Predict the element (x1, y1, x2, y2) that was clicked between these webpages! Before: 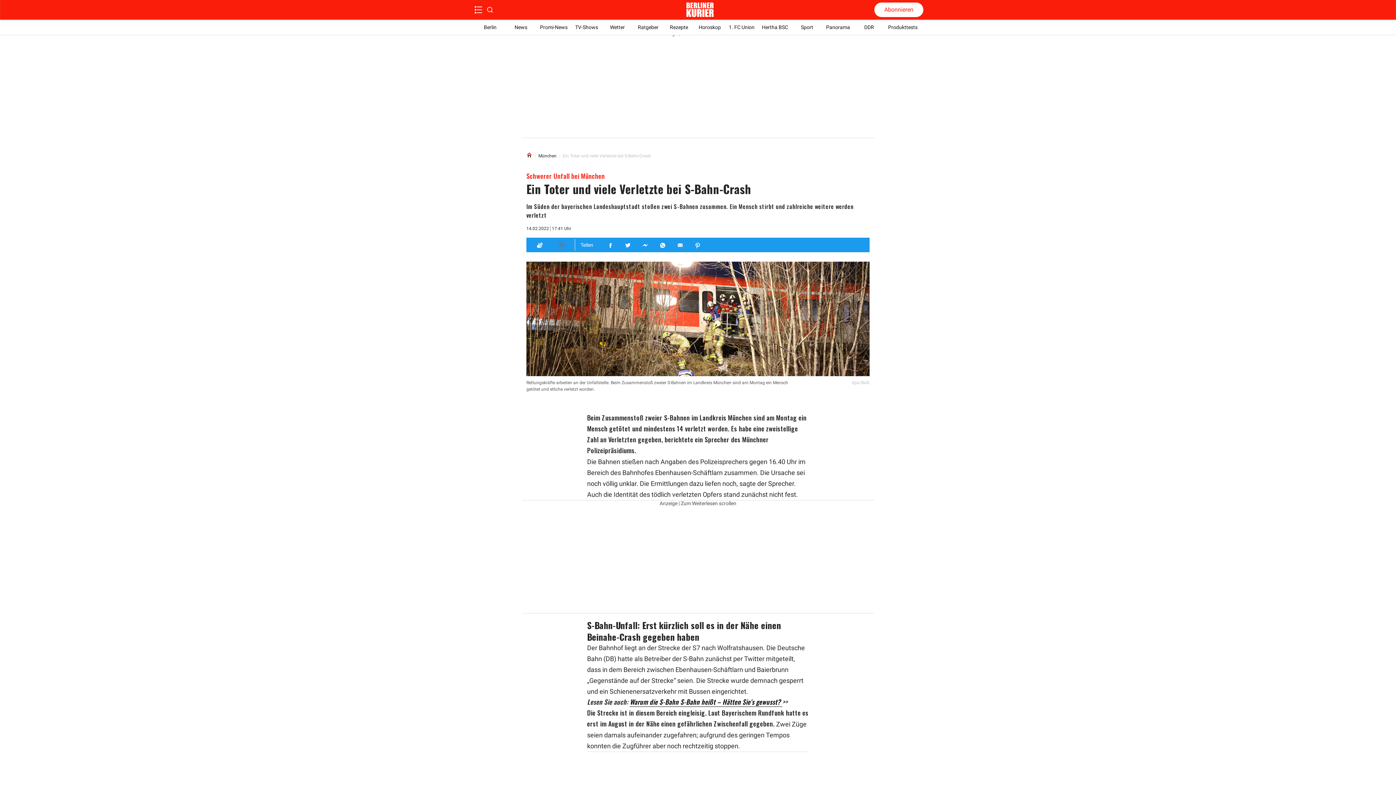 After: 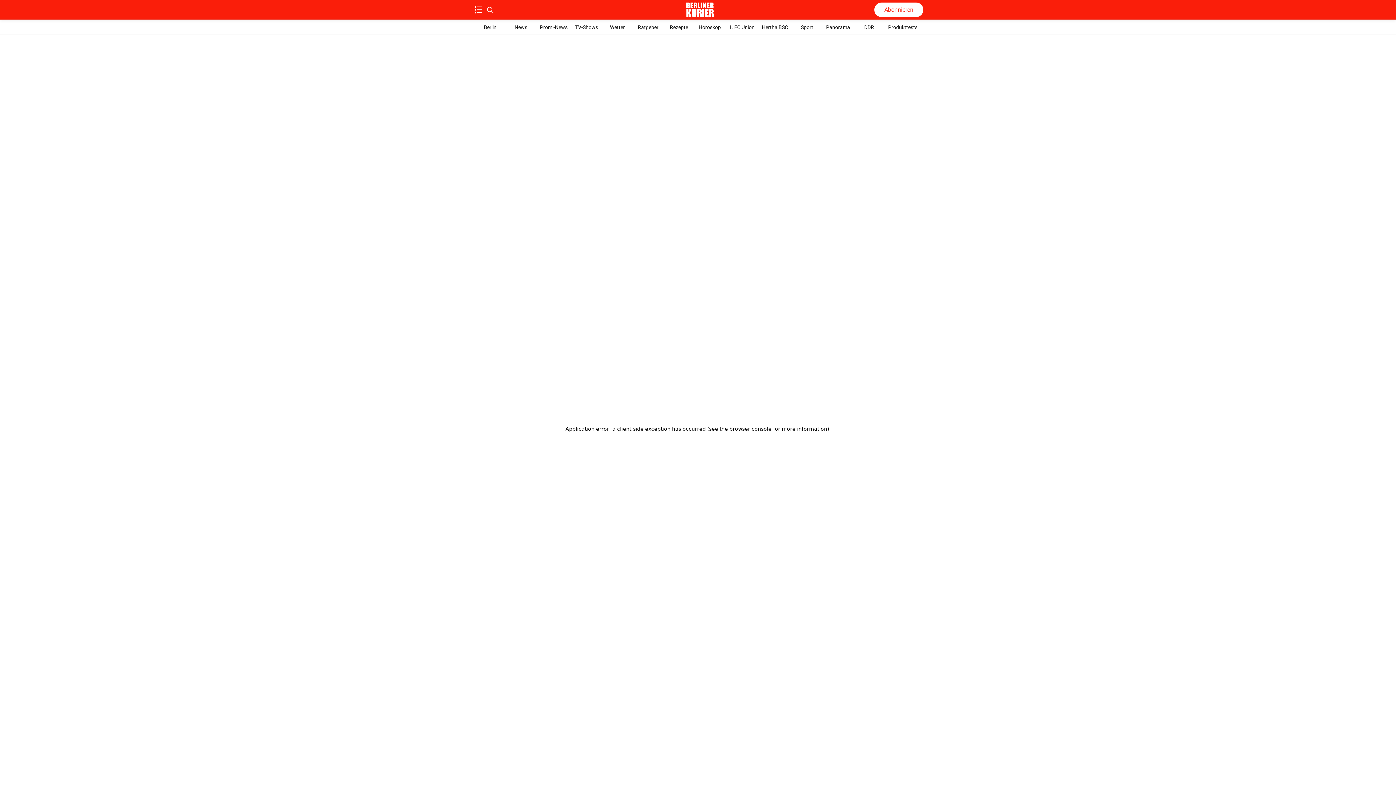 Action: bbox: (538, 152, 556, 159) label: Link to München